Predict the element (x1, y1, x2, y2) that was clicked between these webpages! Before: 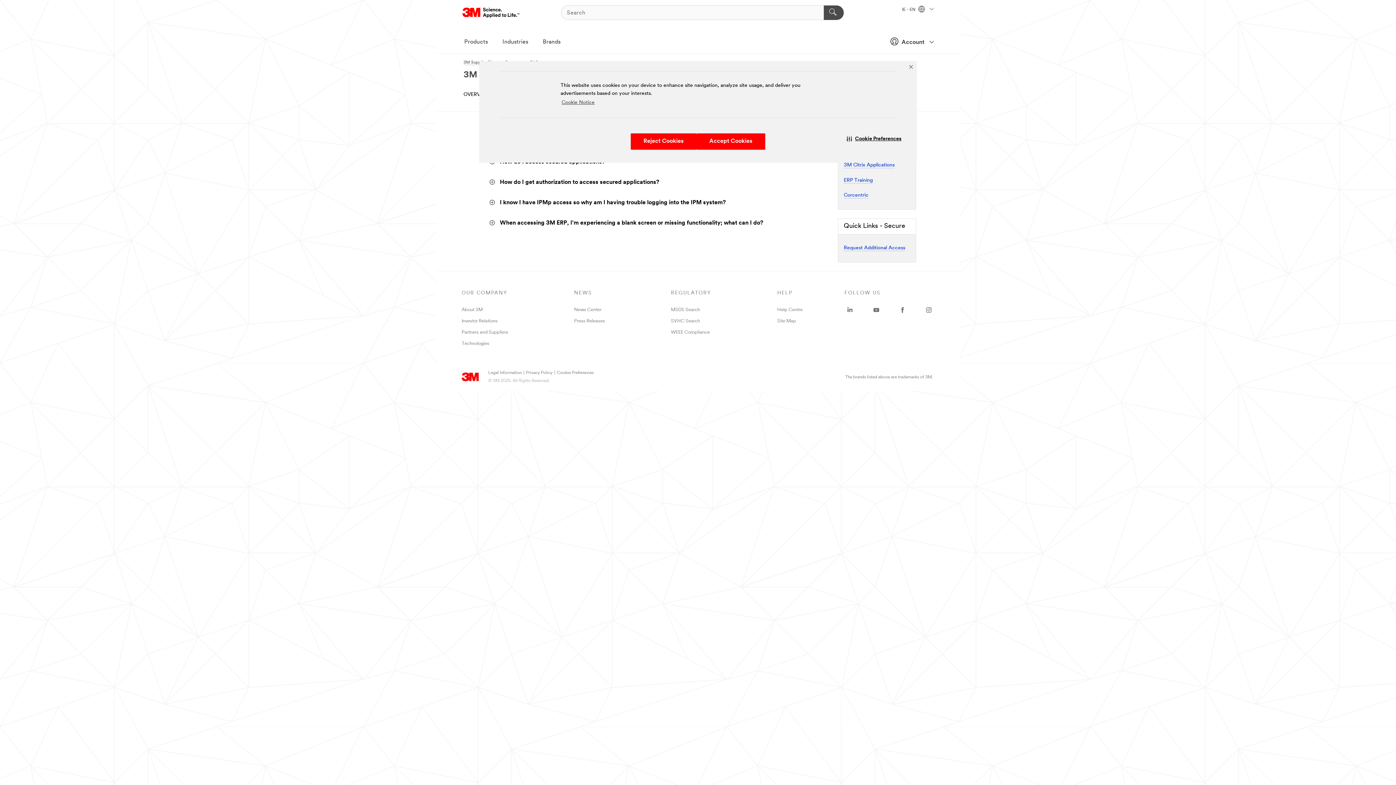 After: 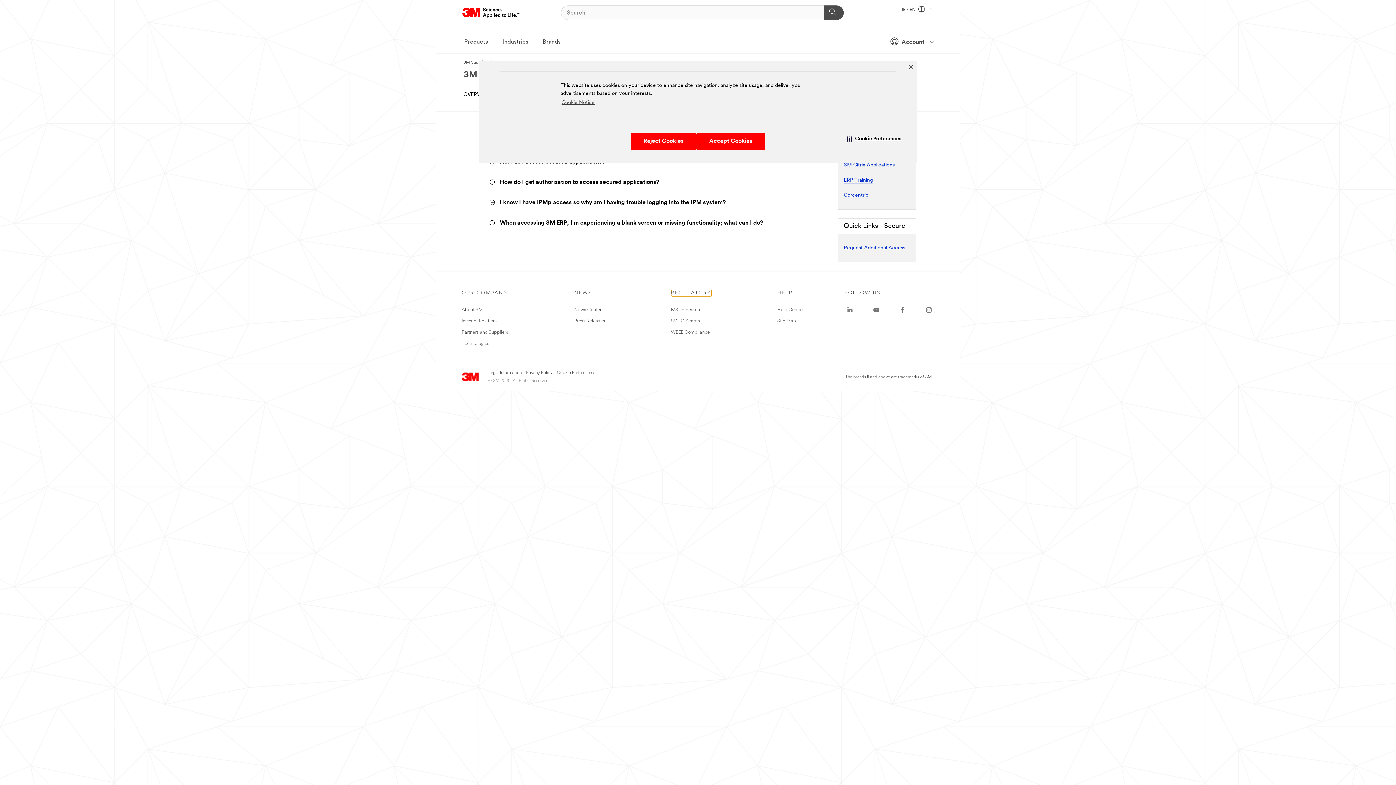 Action: bbox: (671, 290, 711, 296) label: REGULATORY